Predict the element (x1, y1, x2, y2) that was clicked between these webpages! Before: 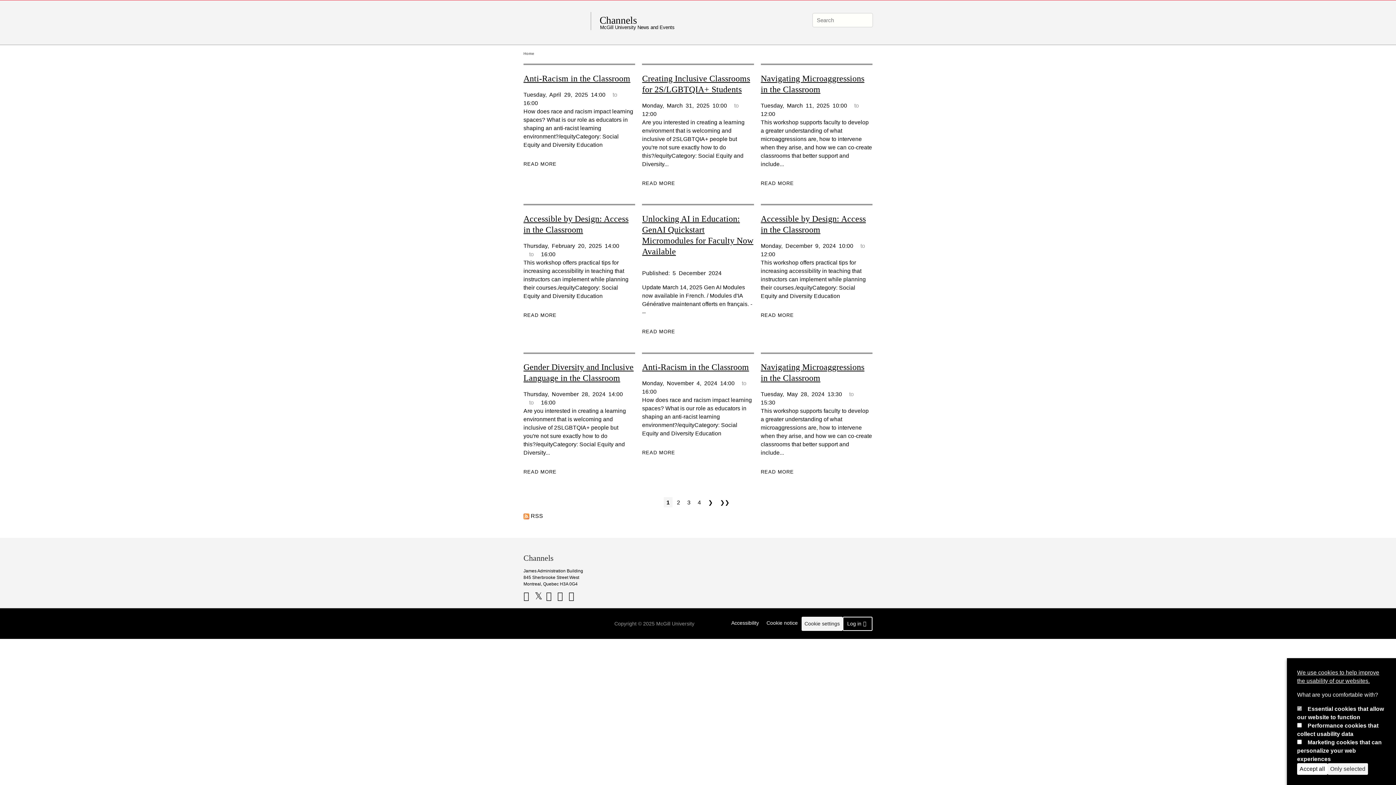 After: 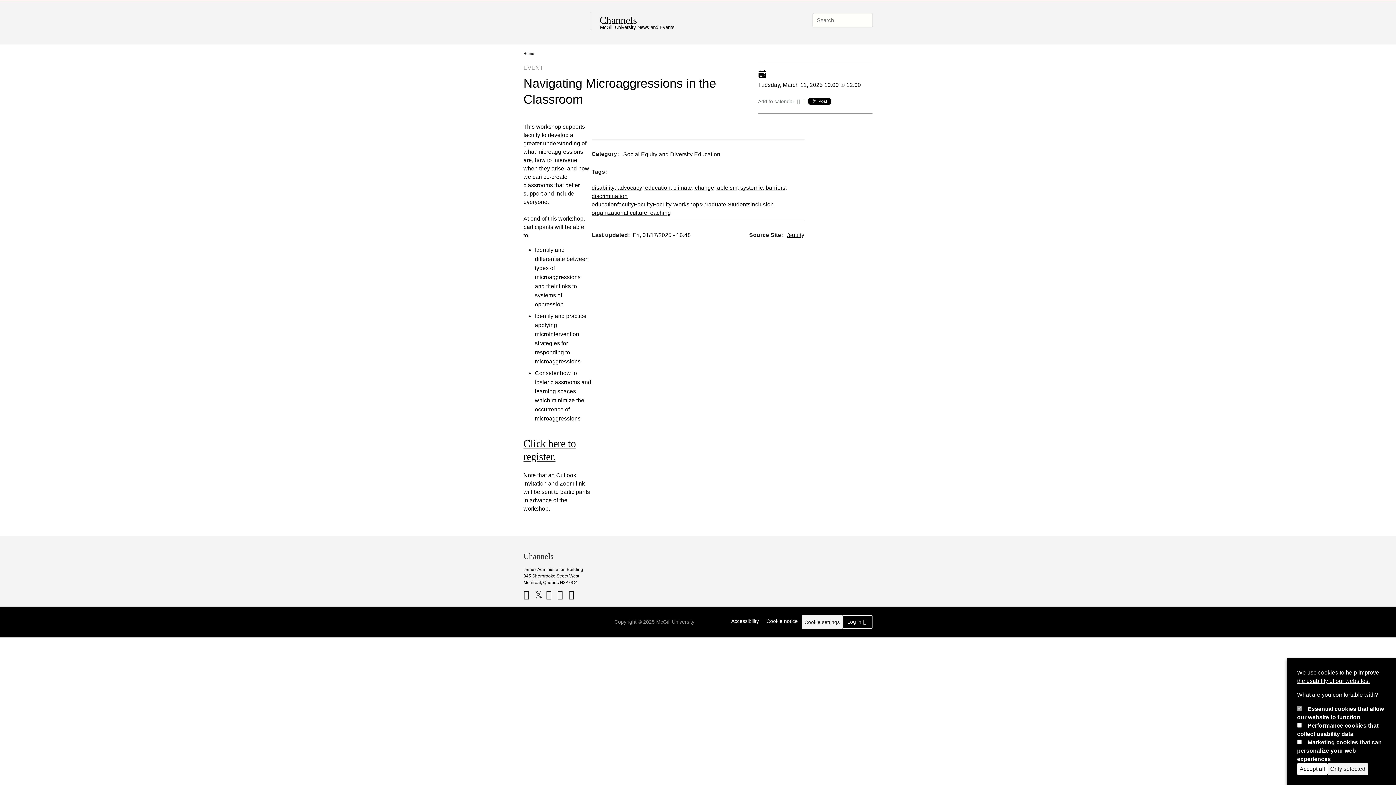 Action: label: READ MORE
ABOUT NAVIGATING MICROAGGRESSIONS IN THE CLASSROOM bbox: (760, 176, 794, 190)